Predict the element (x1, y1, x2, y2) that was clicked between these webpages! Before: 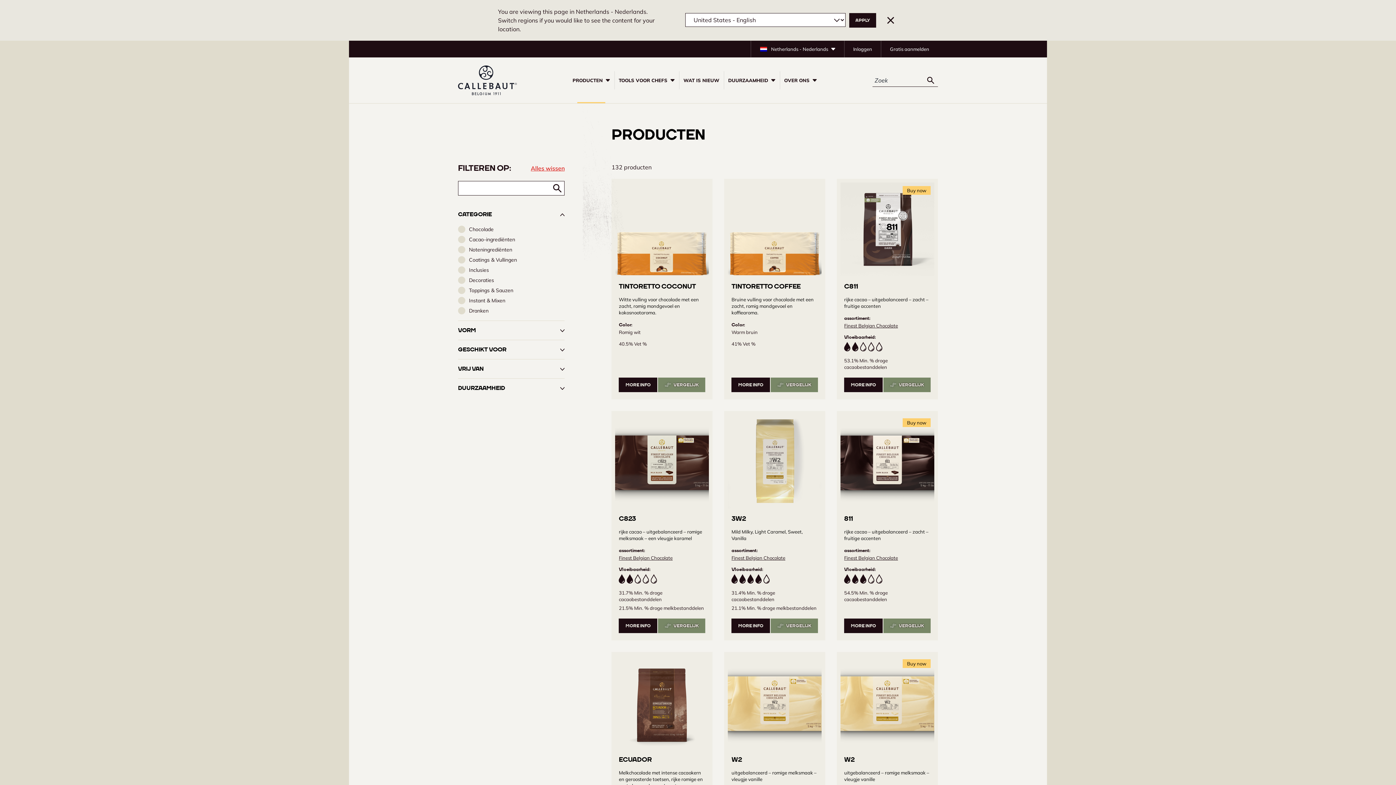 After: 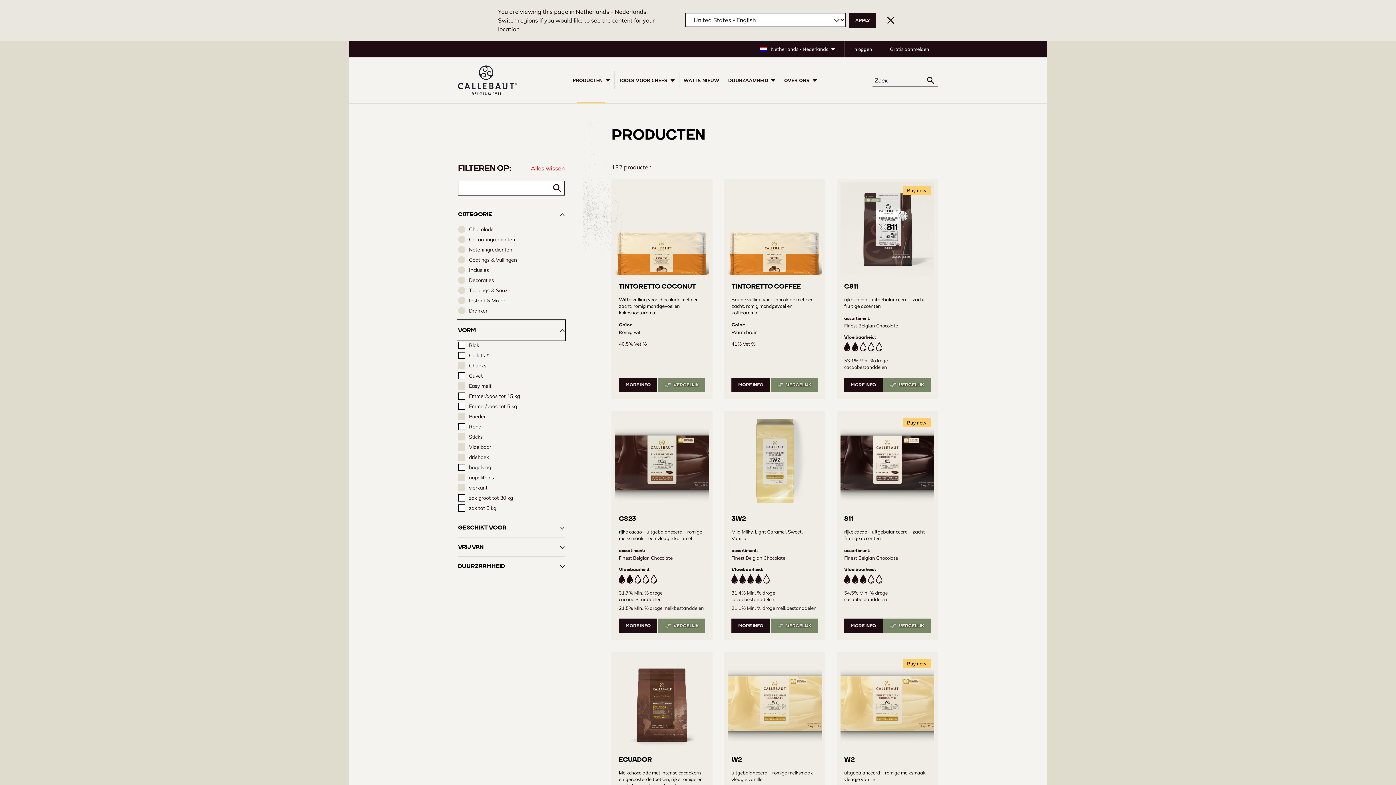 Action: label: VORM bbox: (458, 280, 564, 299)